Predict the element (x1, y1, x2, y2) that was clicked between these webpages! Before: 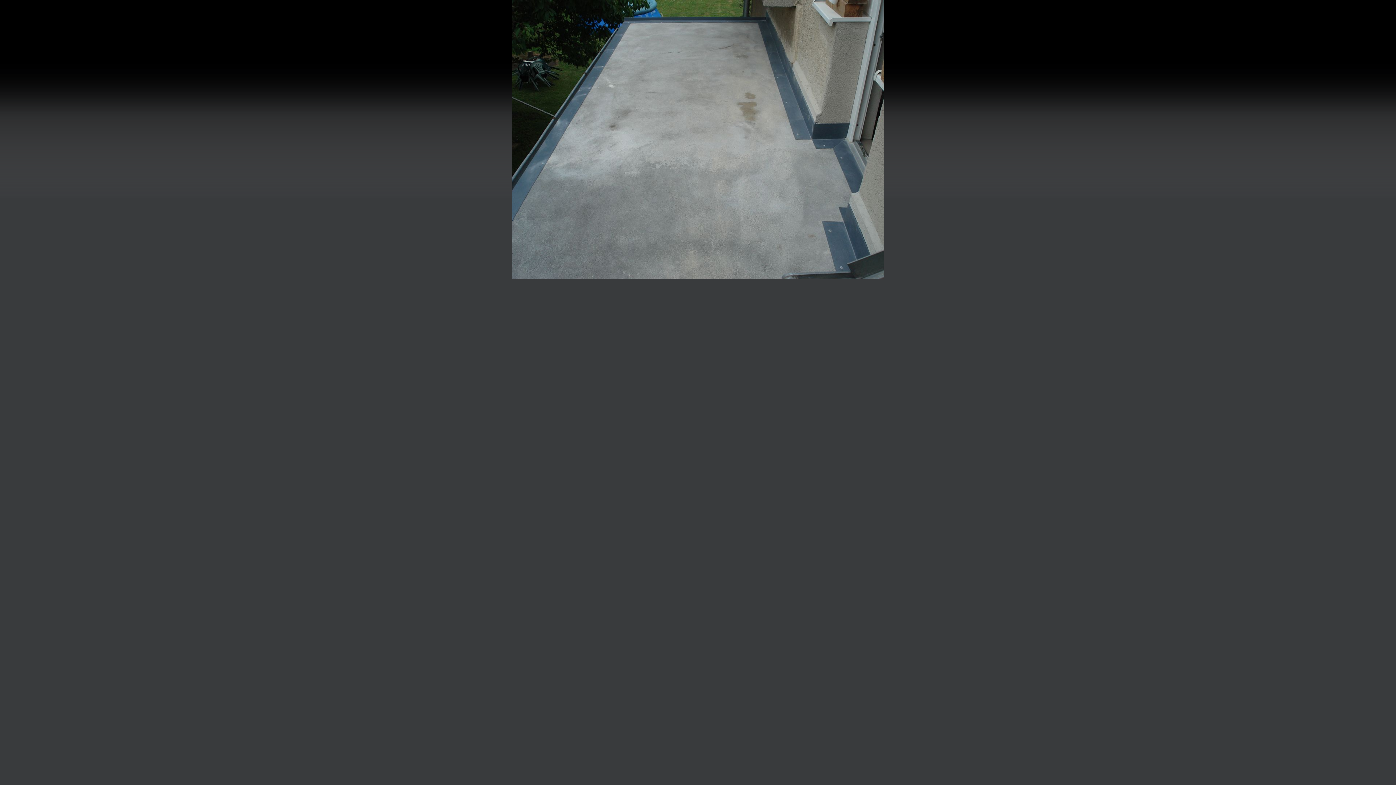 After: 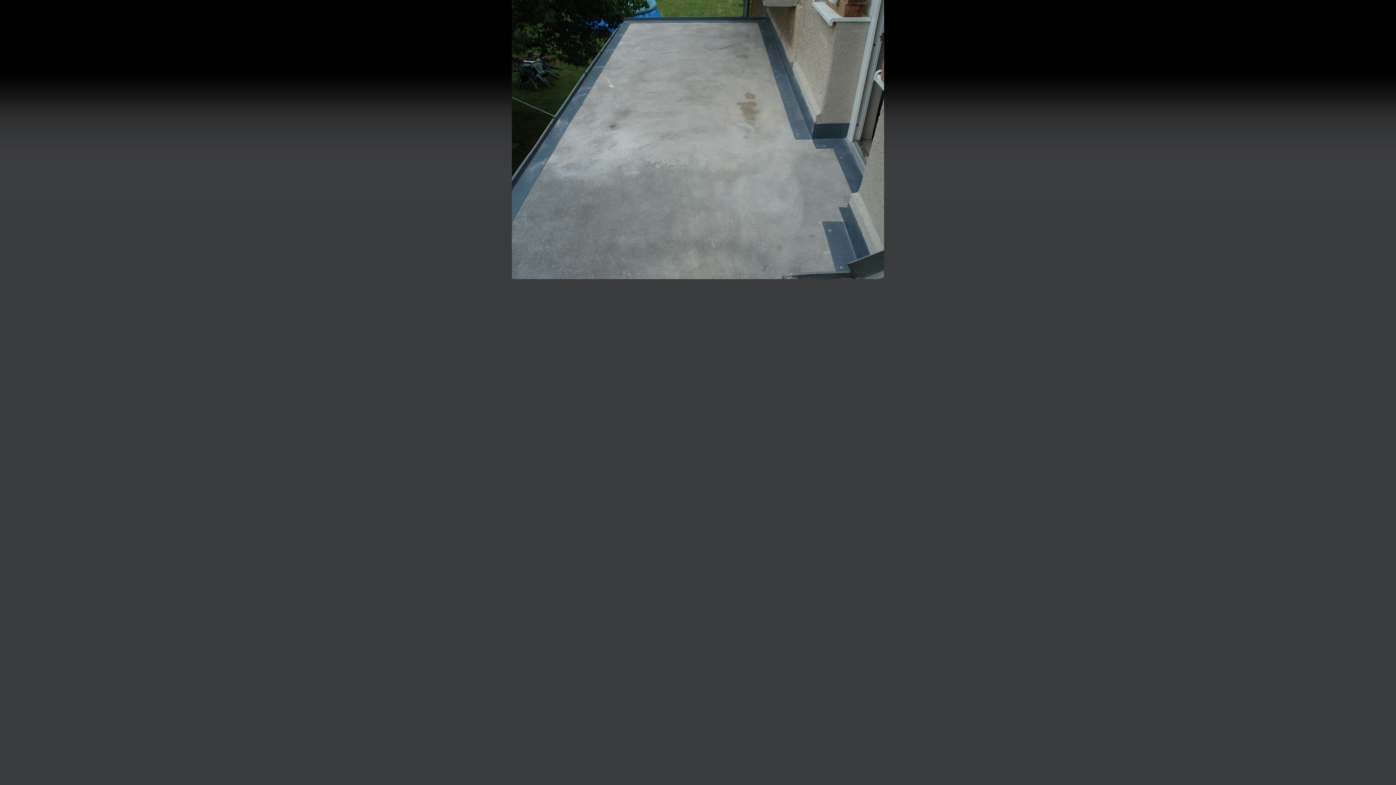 Action: bbox: (512, 275, 884, 280)